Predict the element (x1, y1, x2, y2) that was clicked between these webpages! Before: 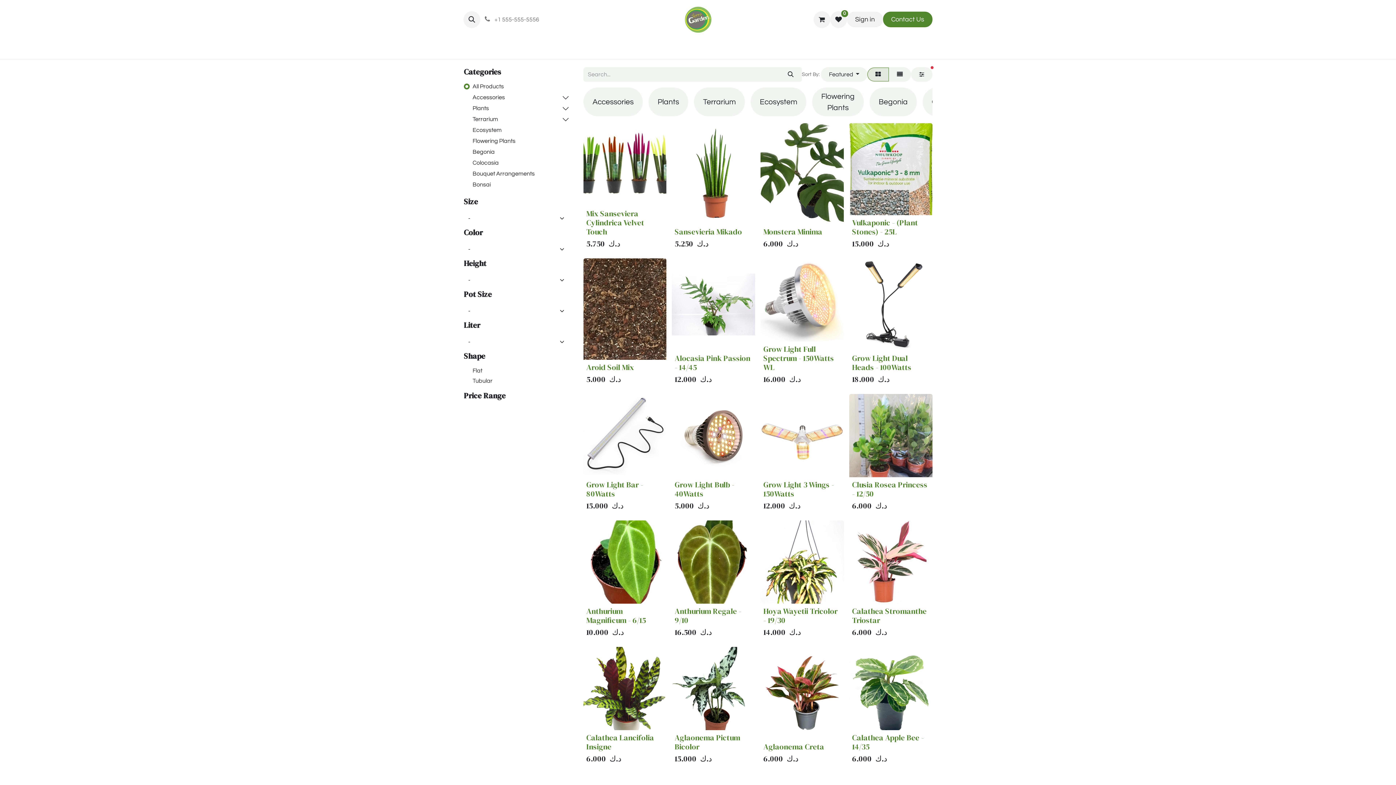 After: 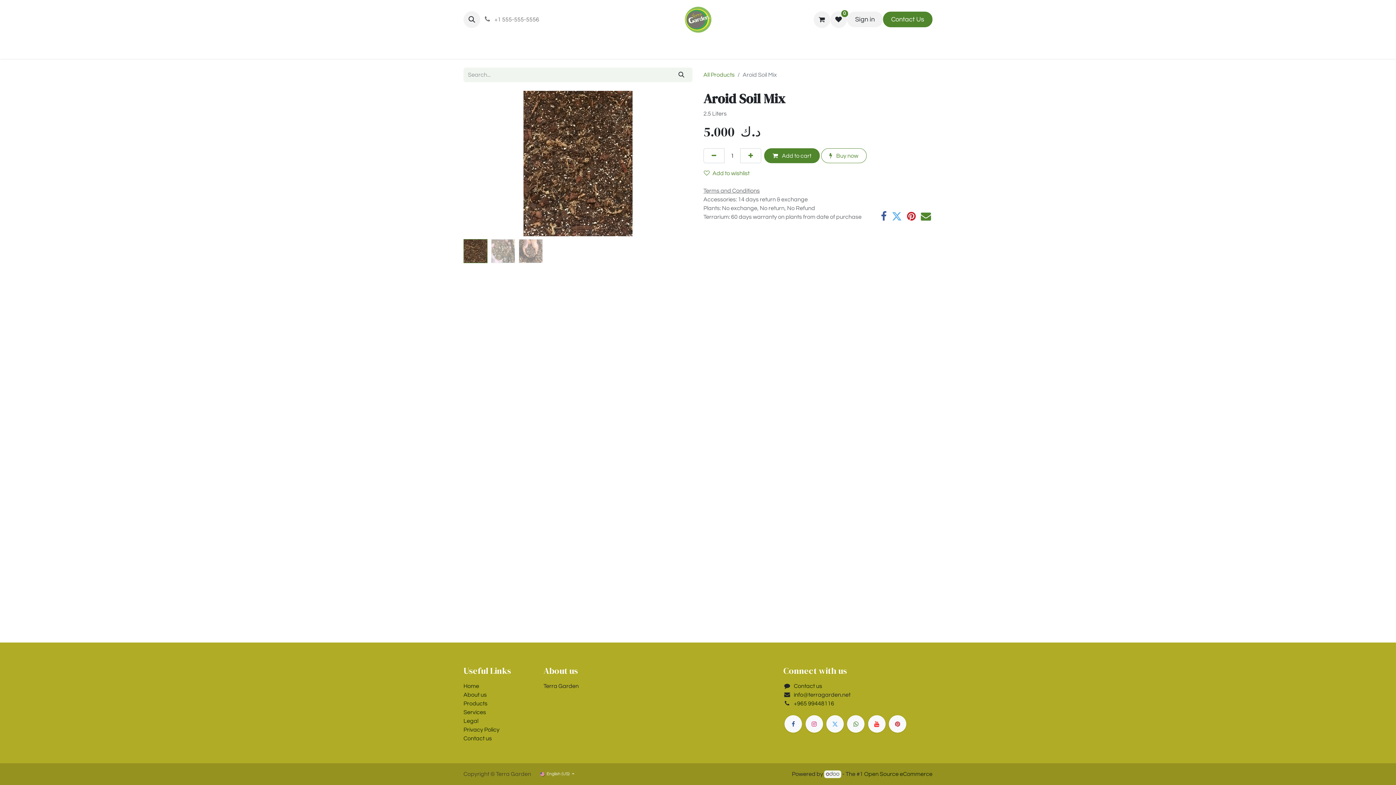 Action: bbox: (583, 258, 666, 360)